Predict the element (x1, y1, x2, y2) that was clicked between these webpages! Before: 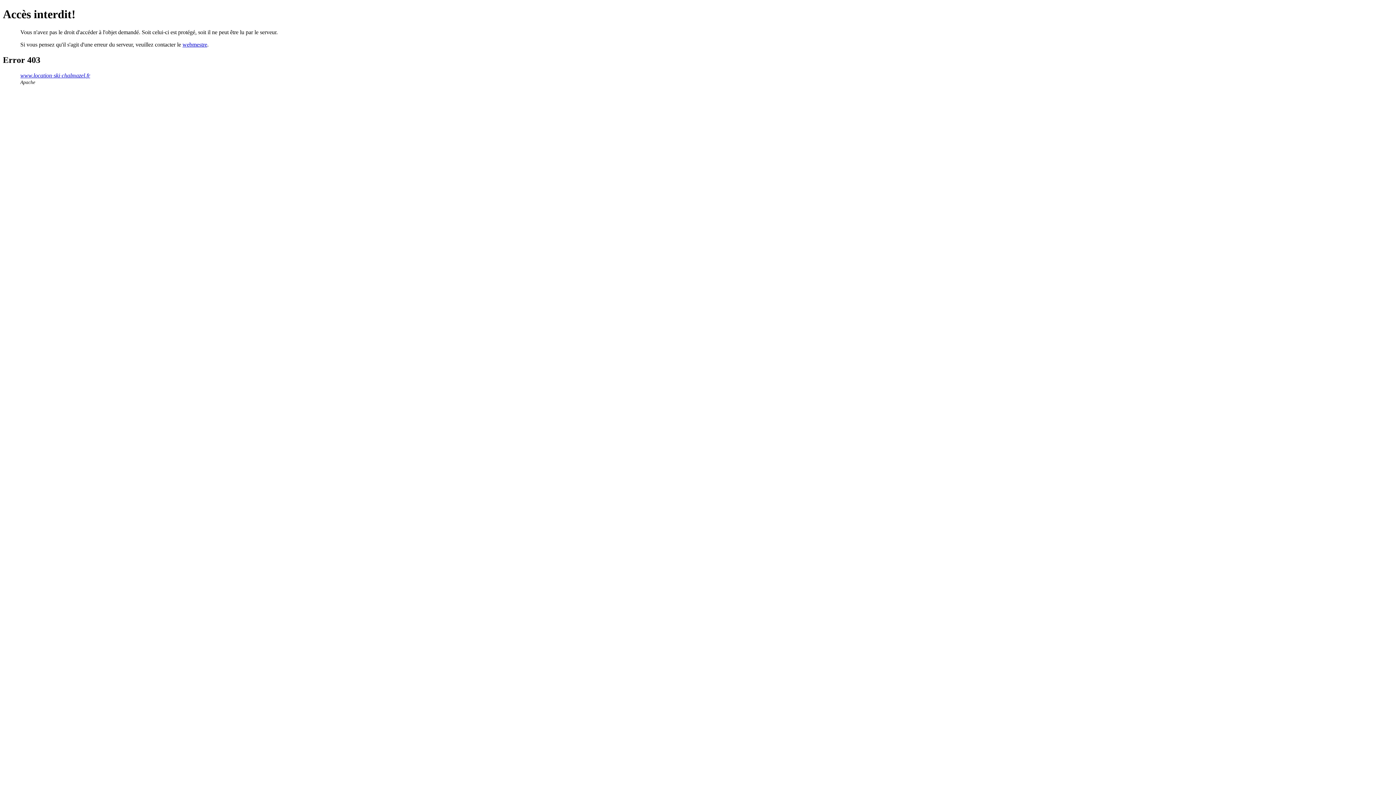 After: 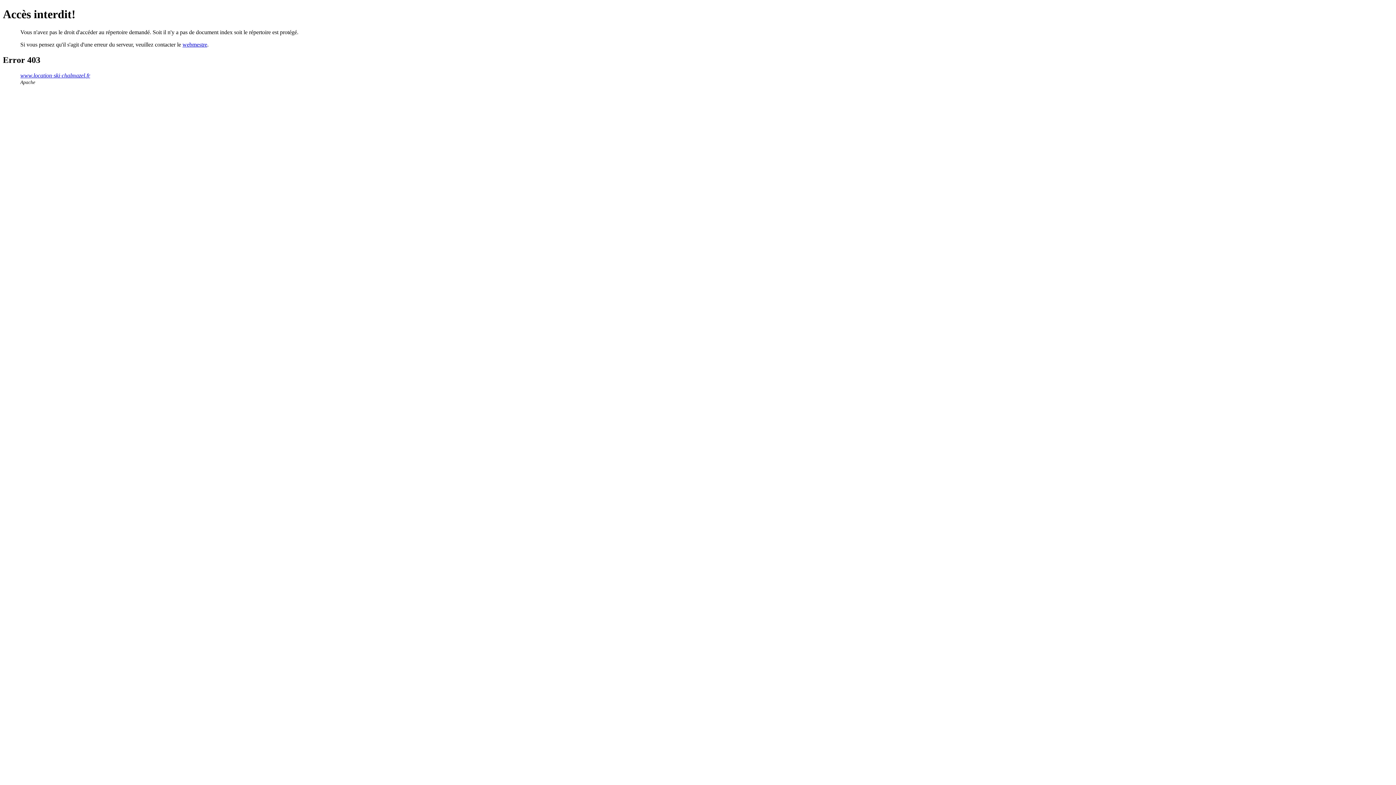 Action: label: www.location-ski-chalmazel.fr bbox: (20, 72, 90, 78)